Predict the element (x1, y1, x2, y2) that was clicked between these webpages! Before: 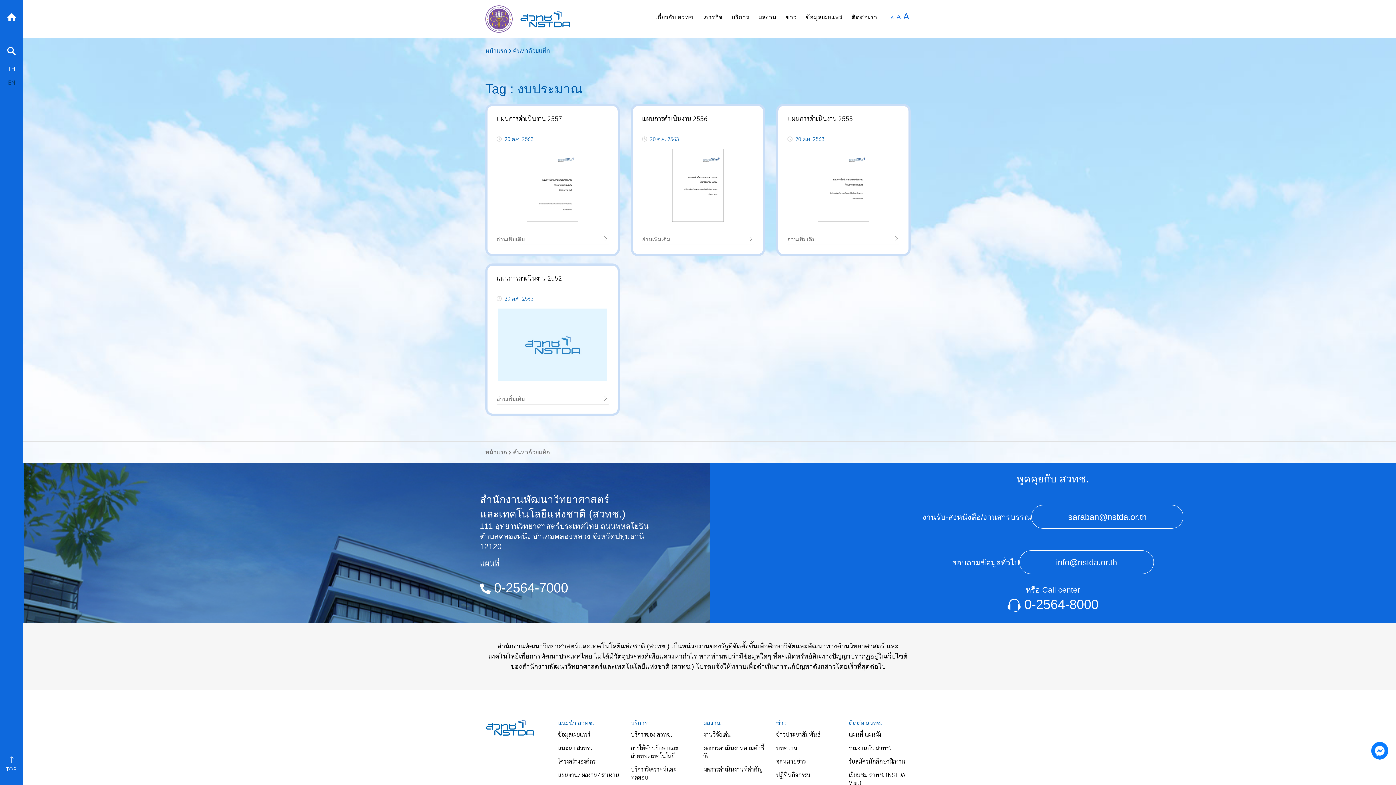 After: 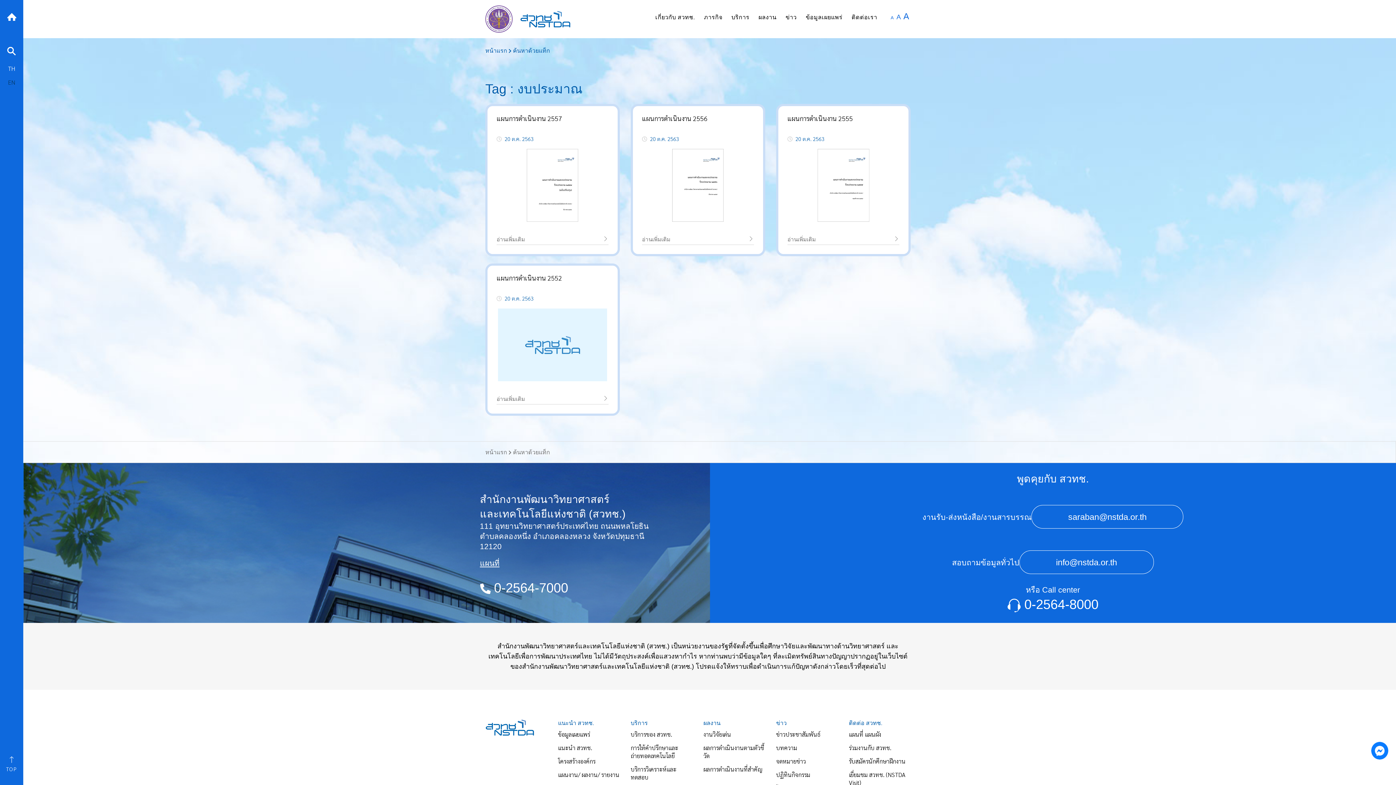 Action: label: บริการ bbox: (630, 719, 692, 727)